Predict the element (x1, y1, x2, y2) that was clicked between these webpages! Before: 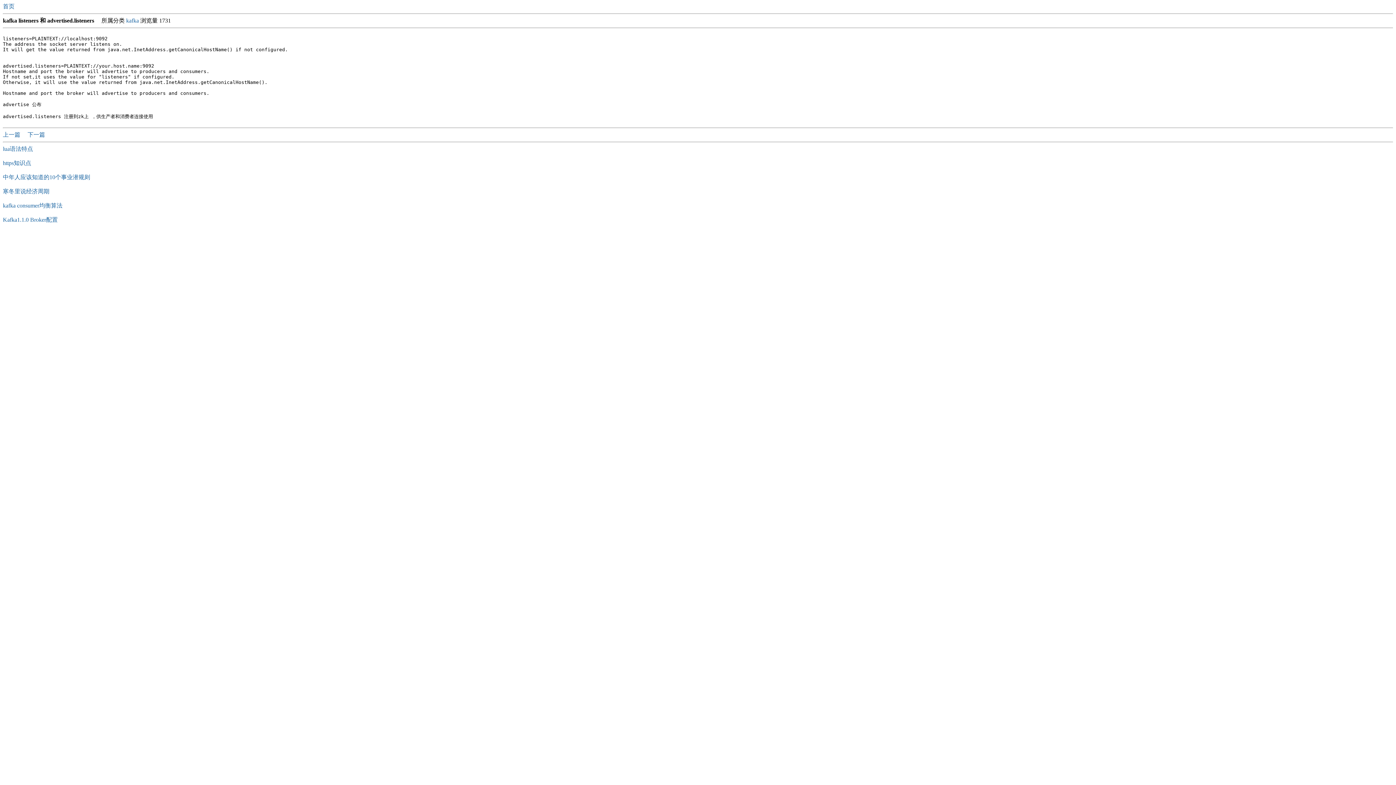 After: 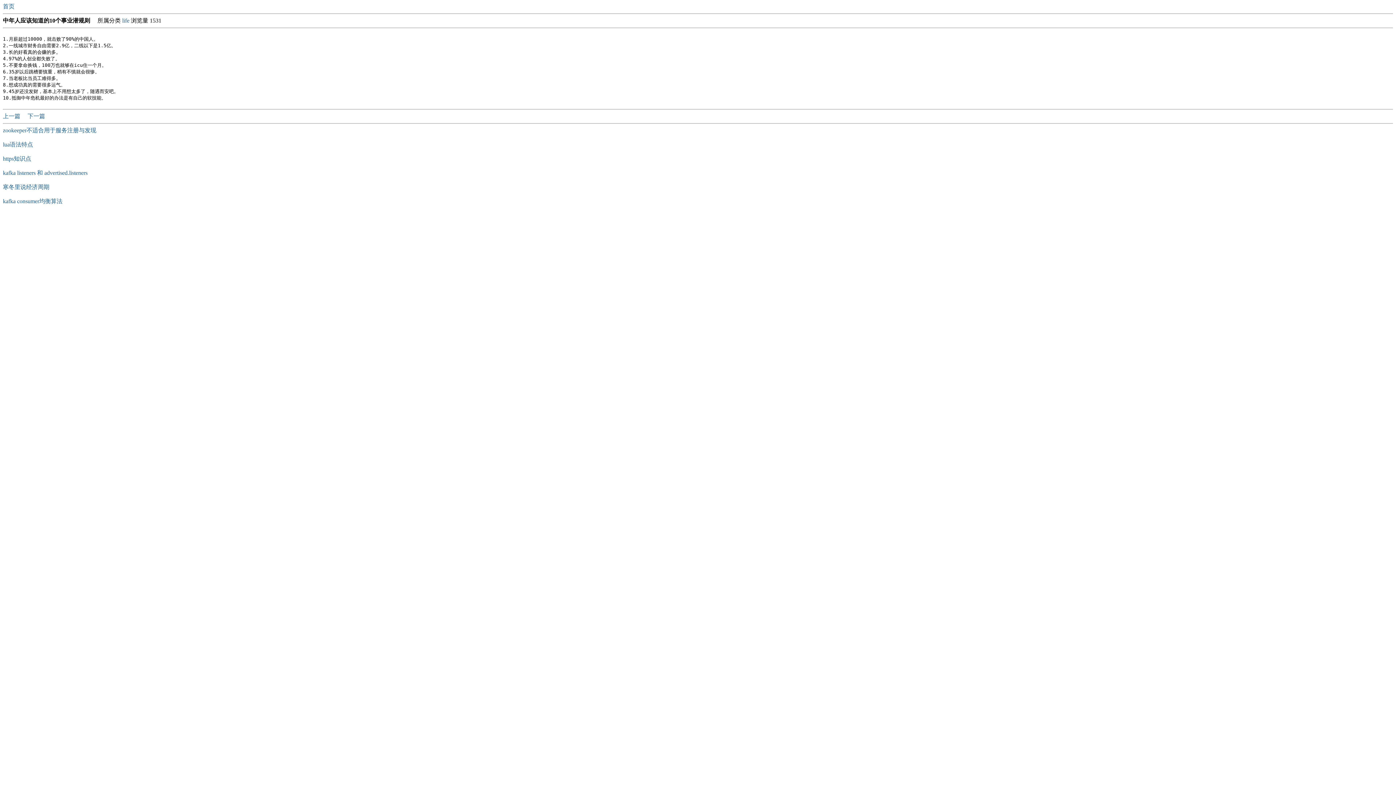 Action: bbox: (2, 174, 90, 180) label: 中年人应该知道的10个事业潜规则